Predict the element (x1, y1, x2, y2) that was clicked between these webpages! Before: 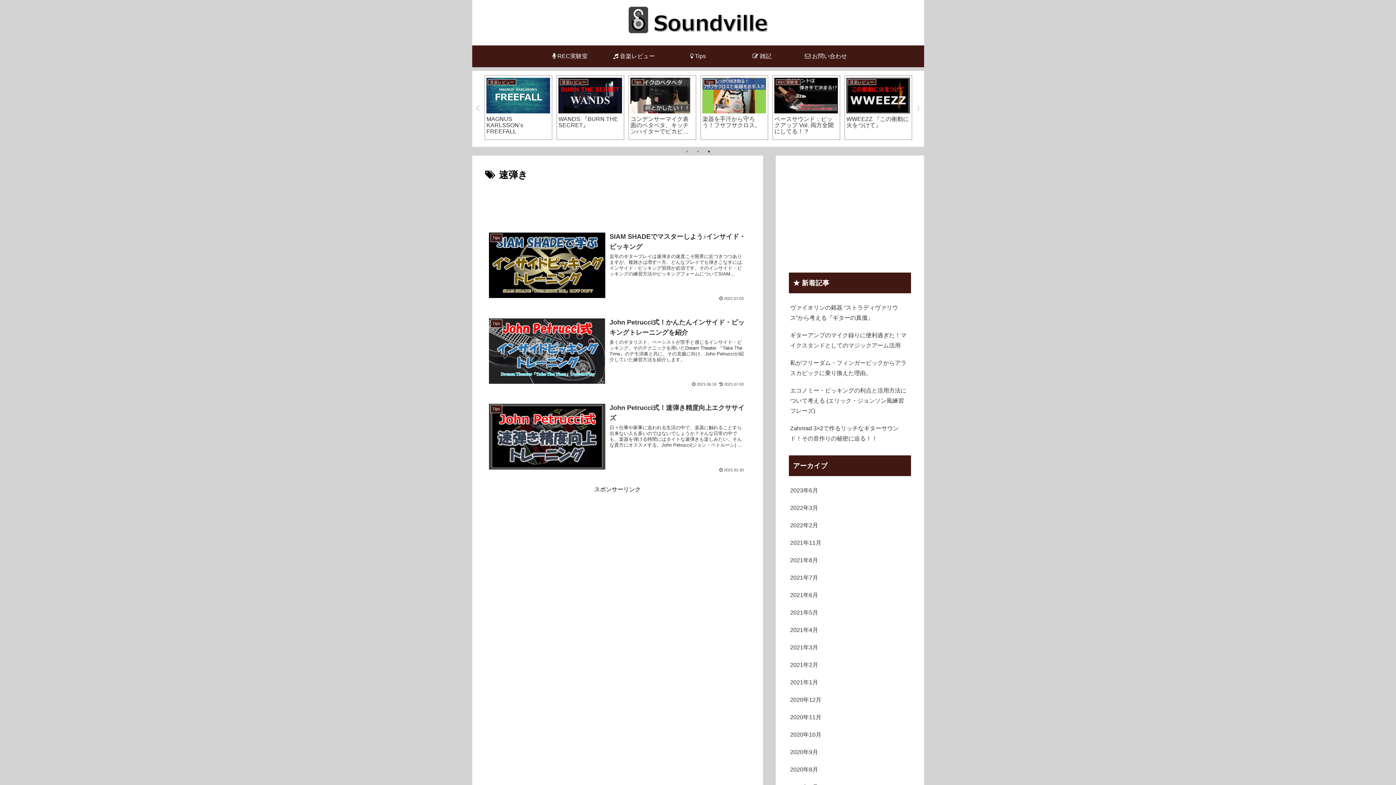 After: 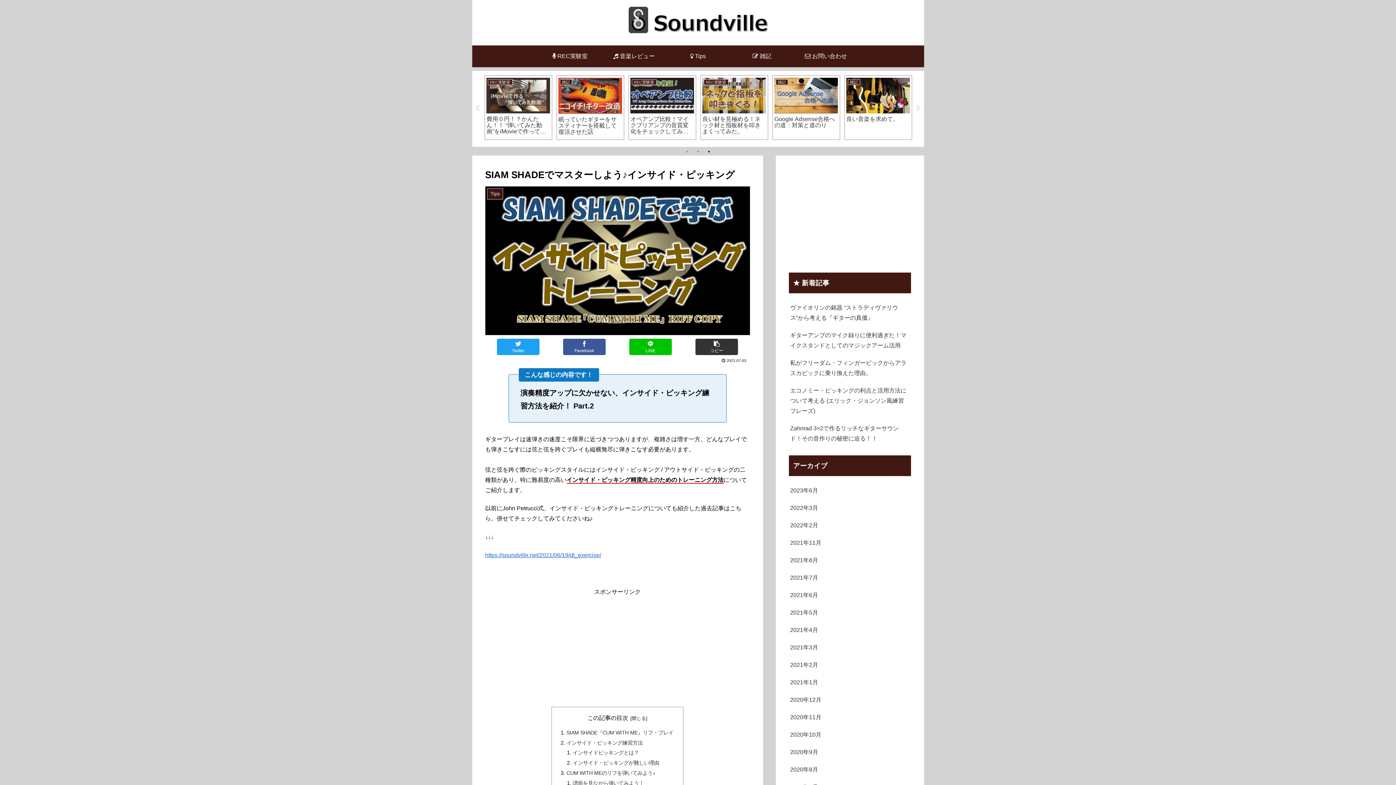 Action: label: Tips
SIAM SHADEでマスターしよう♪インサイド・ピッキング
近年のギタープレイは速弾きの速度こそ限界に近づきつつありますが、複雑さは増す一方。どんなプレイでも弾きこなすには.インサイド・ピッキング習得が必須です。そのインサイド・ピッキングの練習方法やピッキングフォームについてSIAM SHADE 『CUM WITH ME』を題材に紹介します。
2021.07.03 bbox: (485, 227, 750, 305)